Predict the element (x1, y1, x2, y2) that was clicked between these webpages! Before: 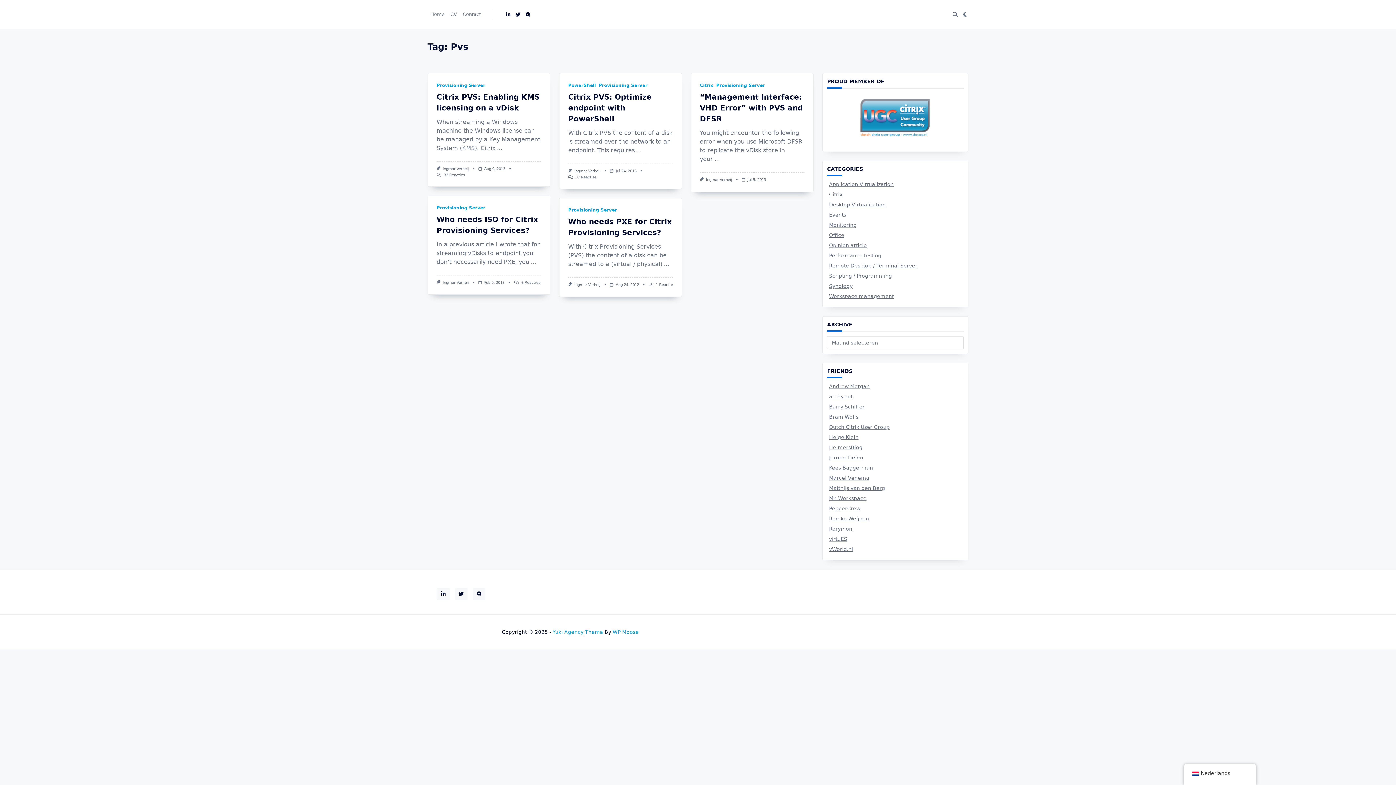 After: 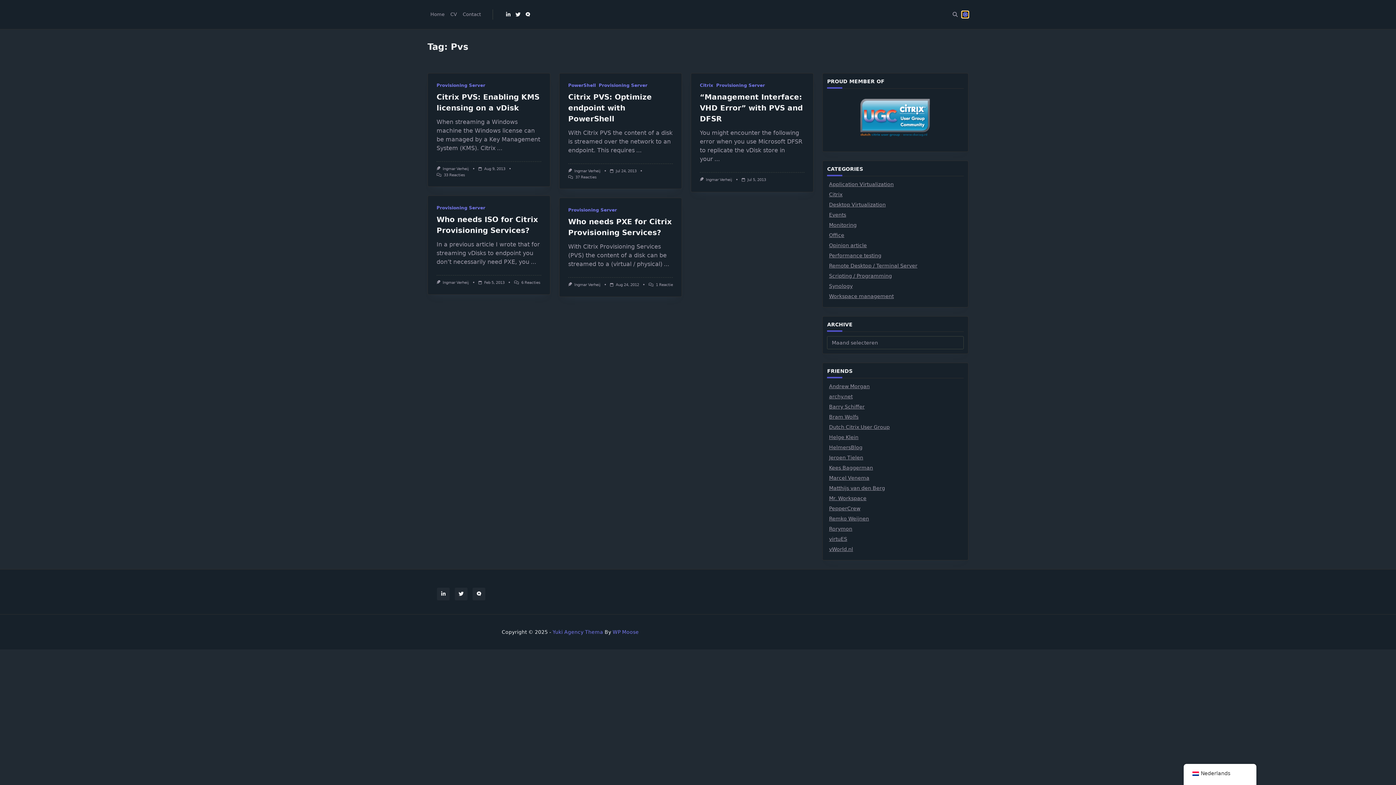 Action: bbox: (962, 11, 968, 17)